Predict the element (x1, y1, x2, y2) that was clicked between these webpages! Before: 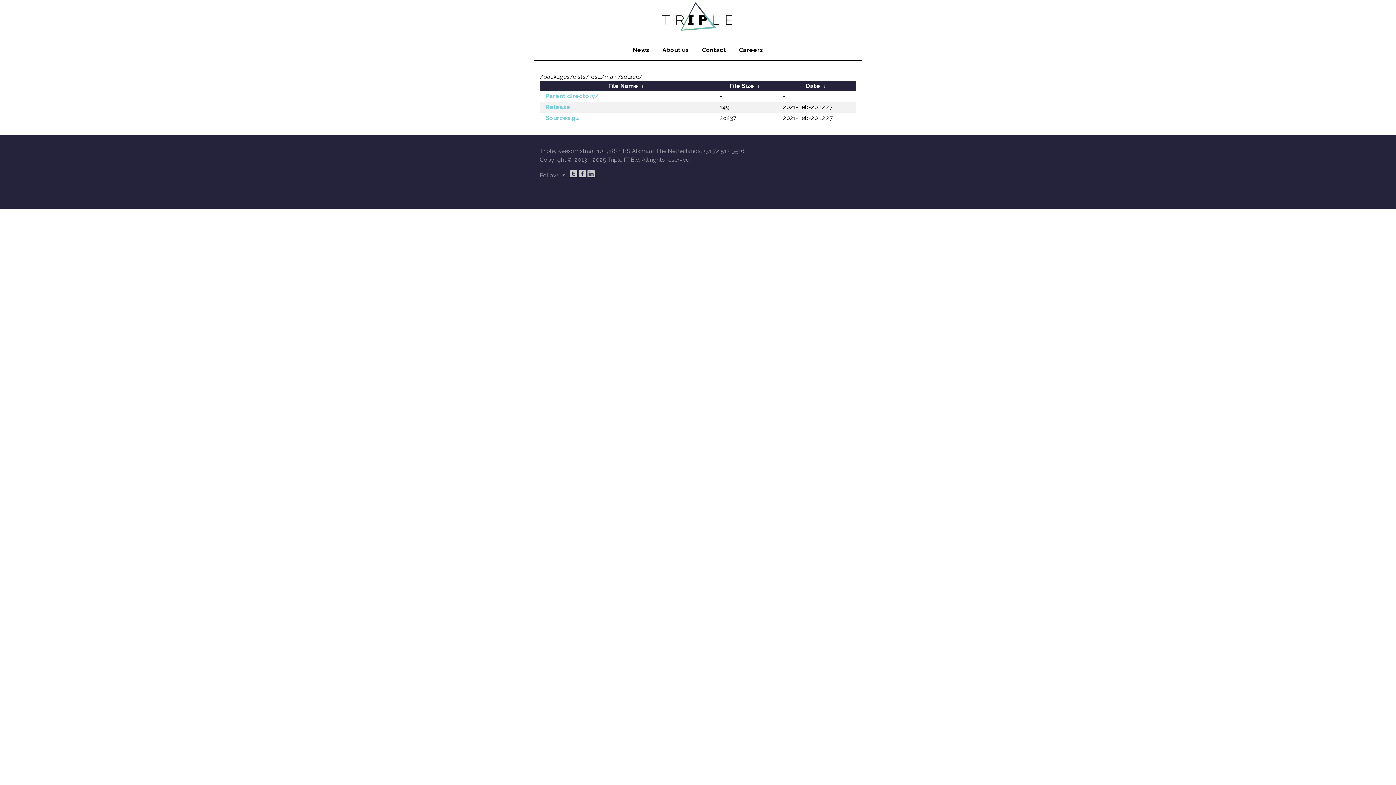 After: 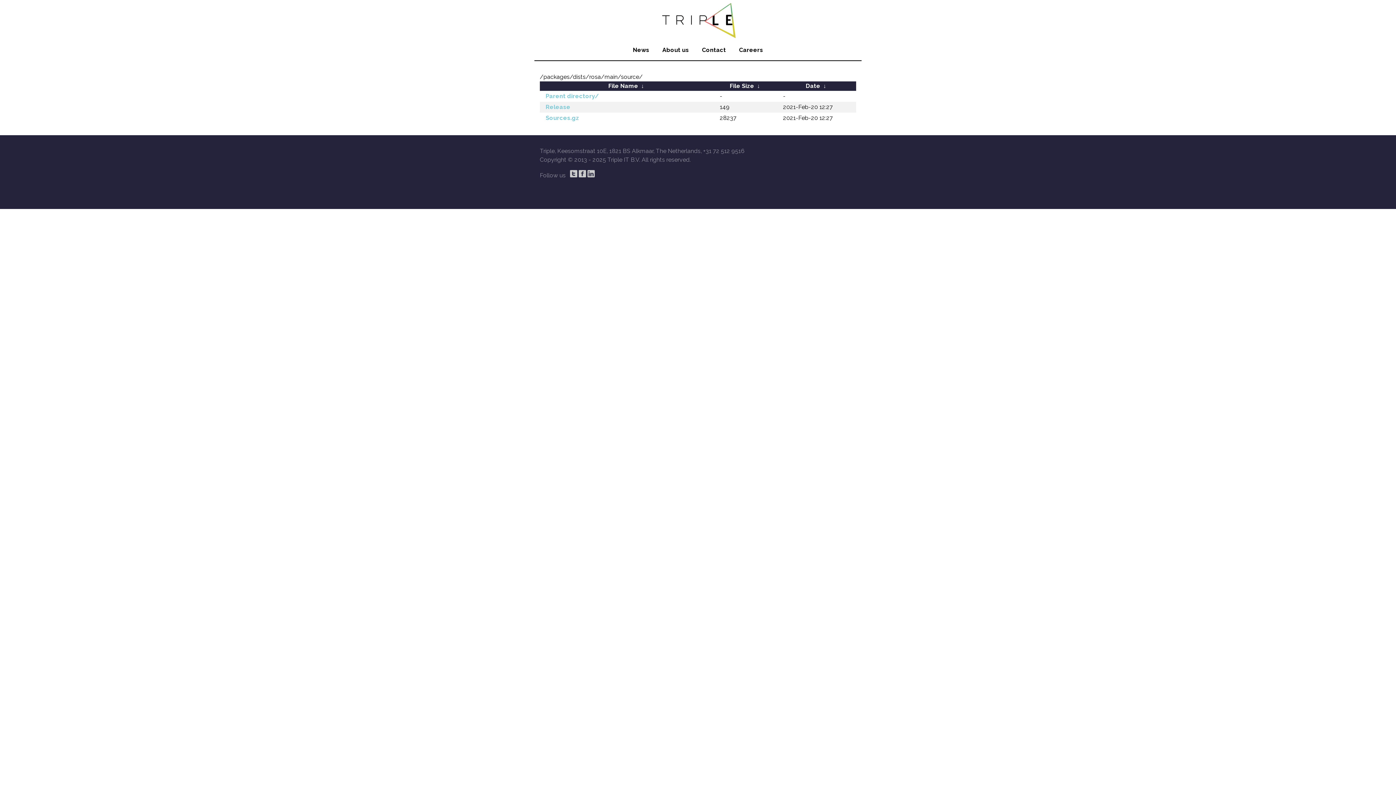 Action: label: Sources.gz bbox: (544, 113, 580, 122)